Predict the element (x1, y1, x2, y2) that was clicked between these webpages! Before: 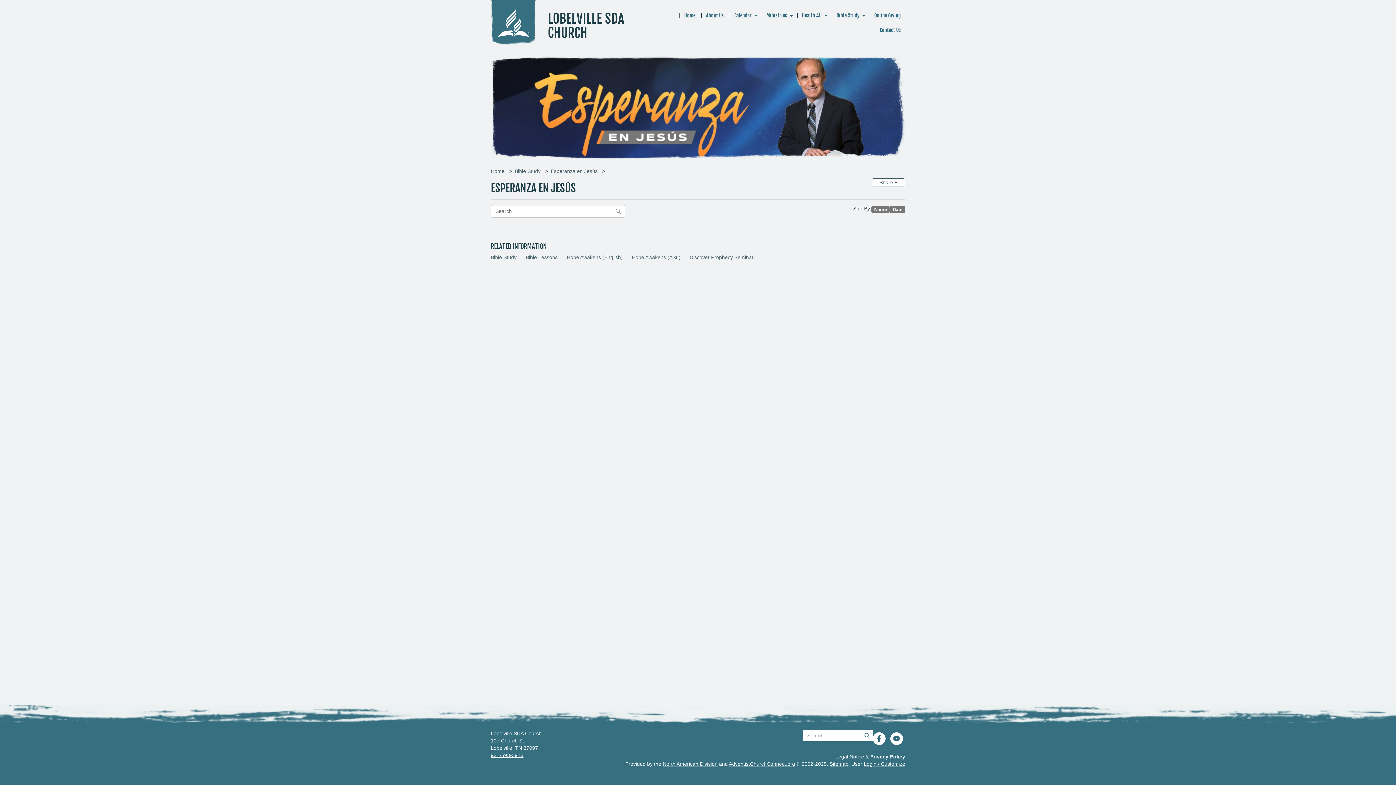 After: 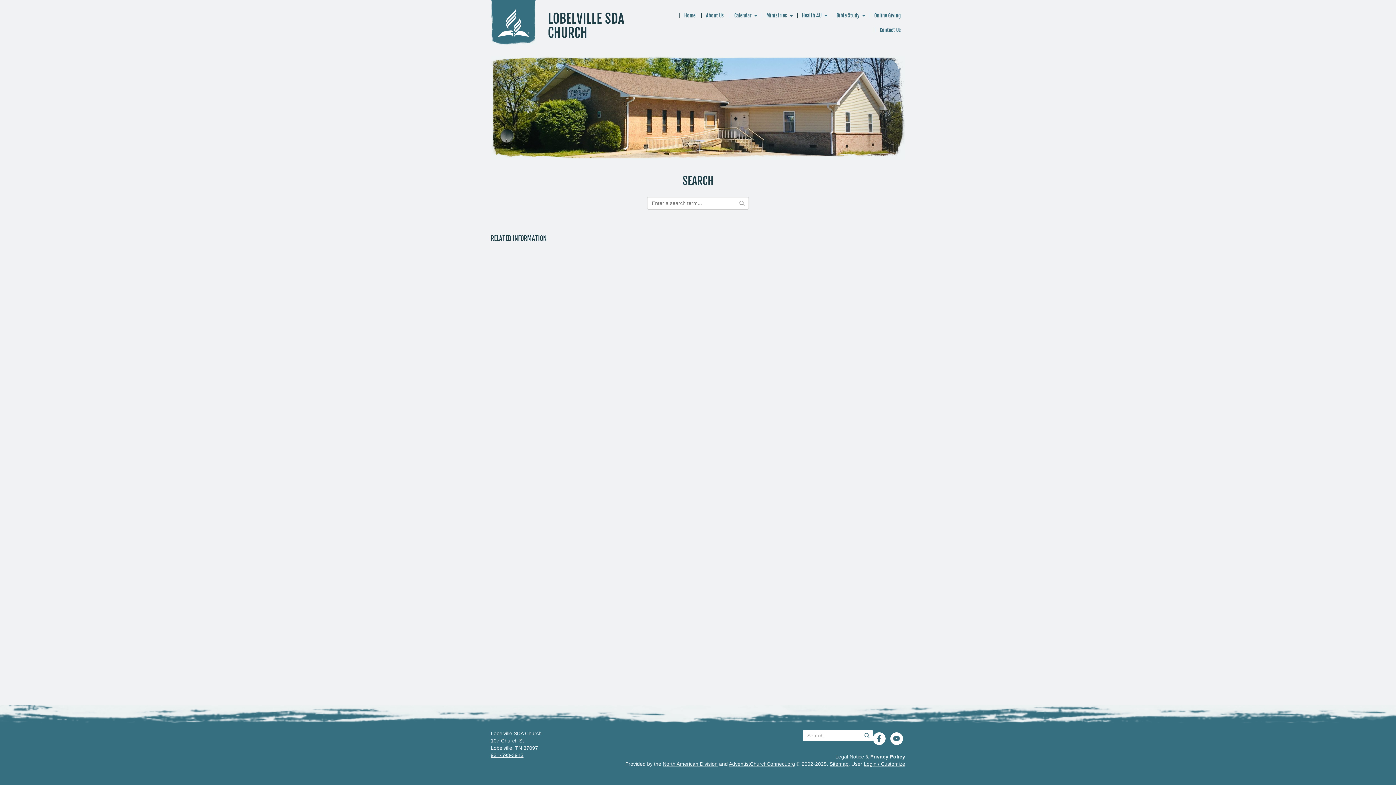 Action: bbox: (861, 730, 872, 741) label: Submit